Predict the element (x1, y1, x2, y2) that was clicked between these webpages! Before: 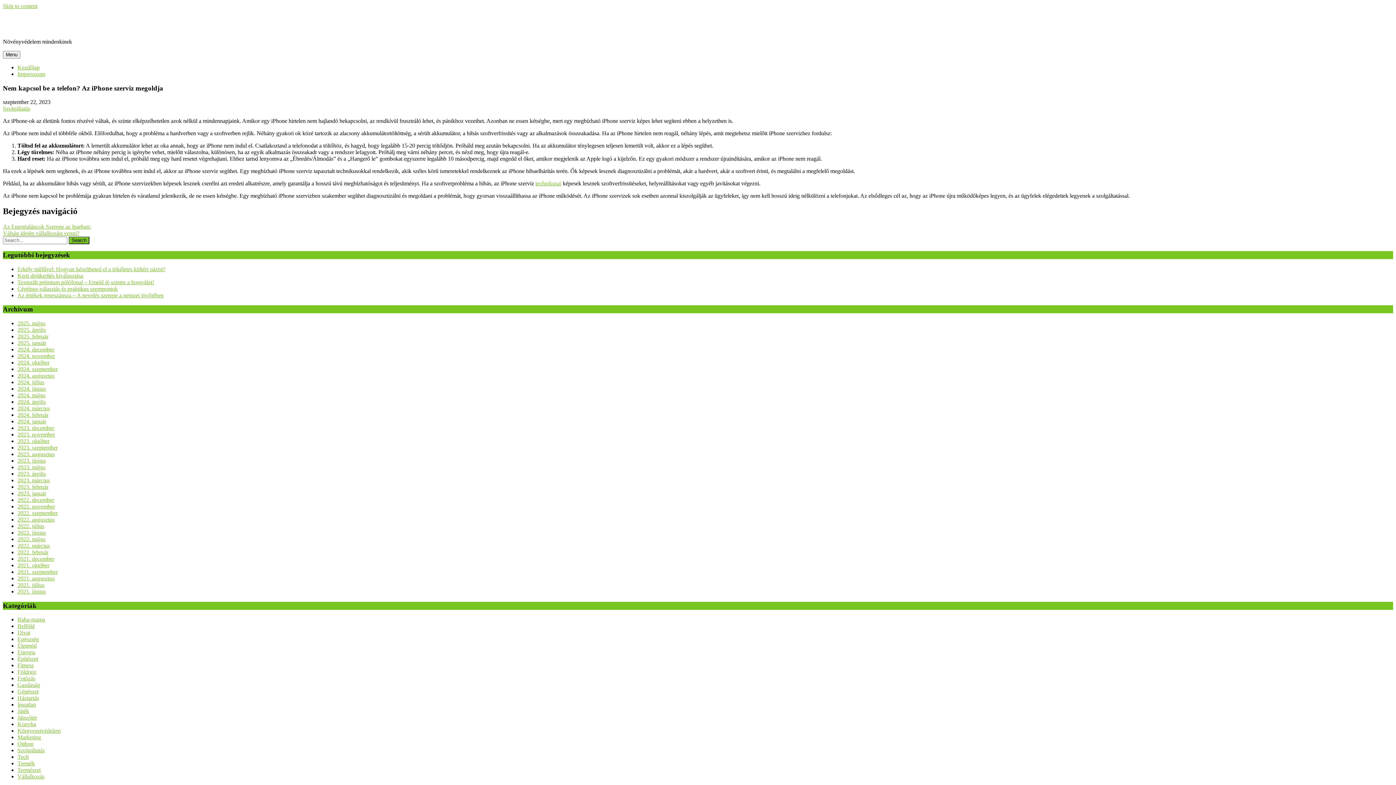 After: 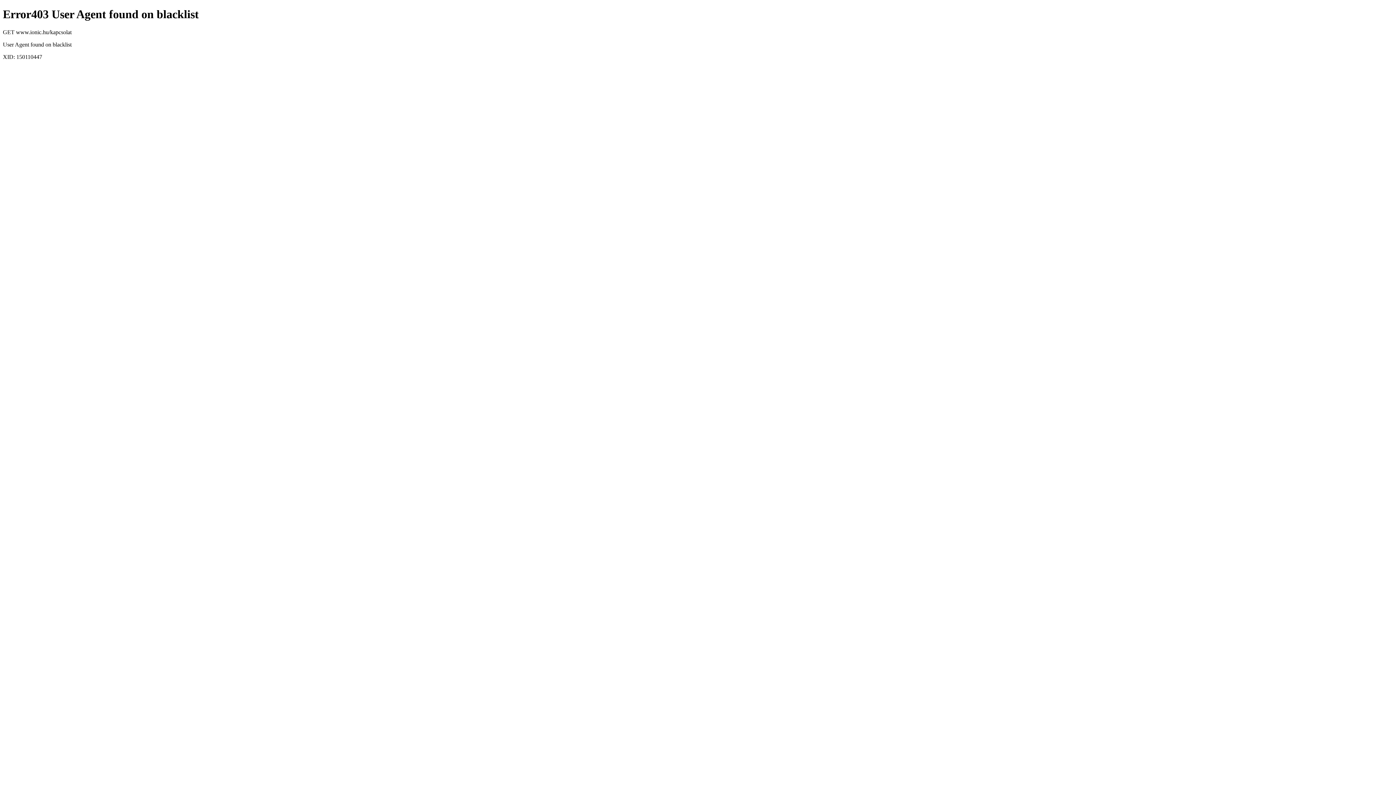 Action: bbox: (535, 180, 561, 186) label: technikusai